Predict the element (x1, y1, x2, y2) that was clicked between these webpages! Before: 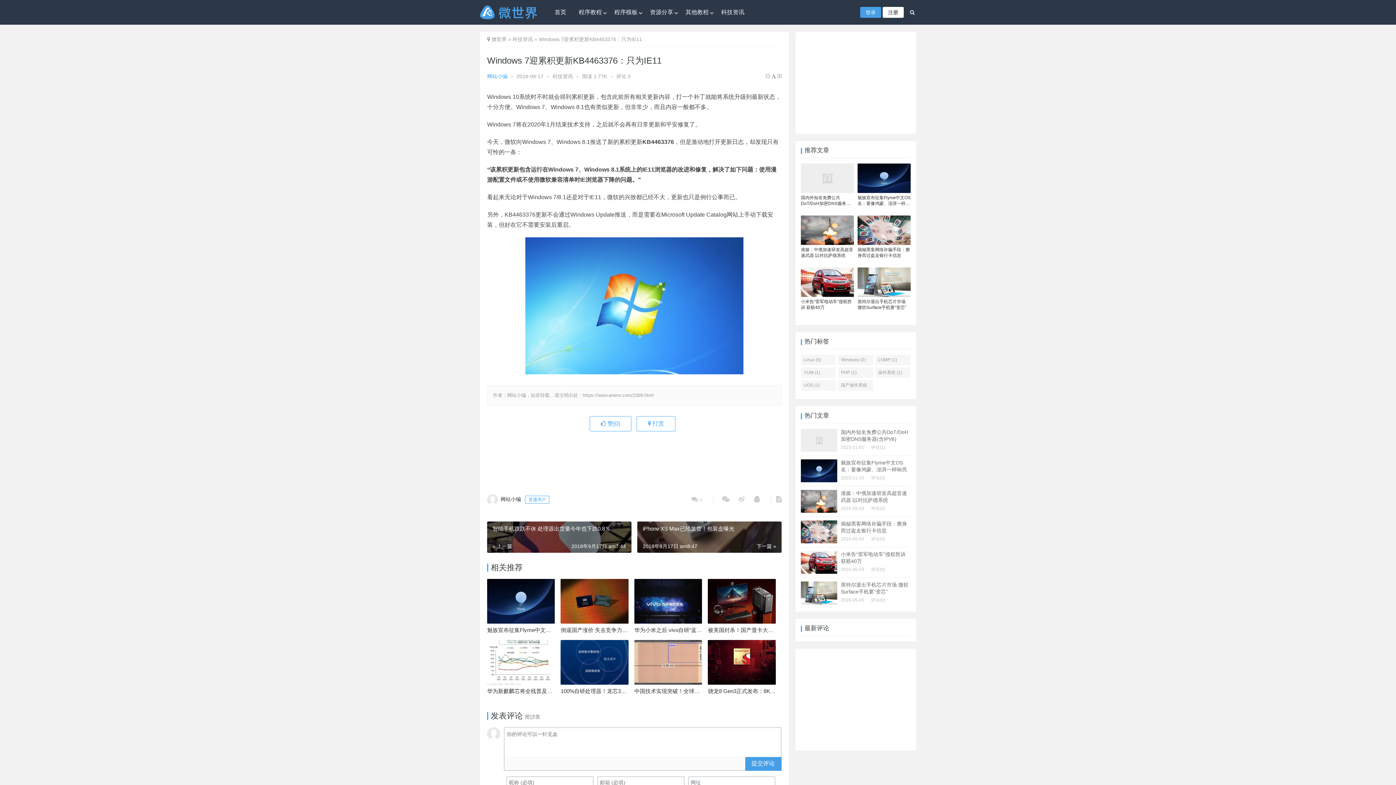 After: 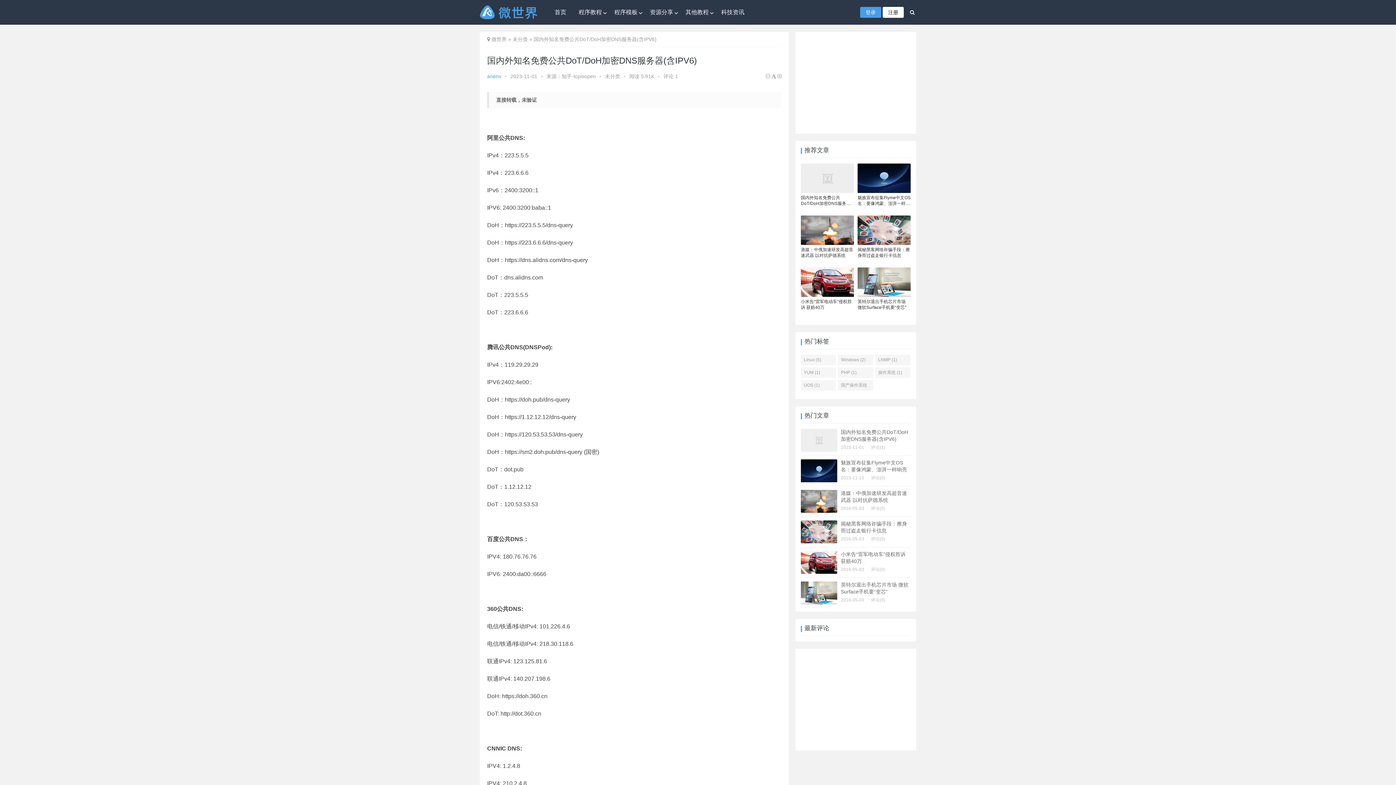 Action: bbox: (801, 163, 854, 193)